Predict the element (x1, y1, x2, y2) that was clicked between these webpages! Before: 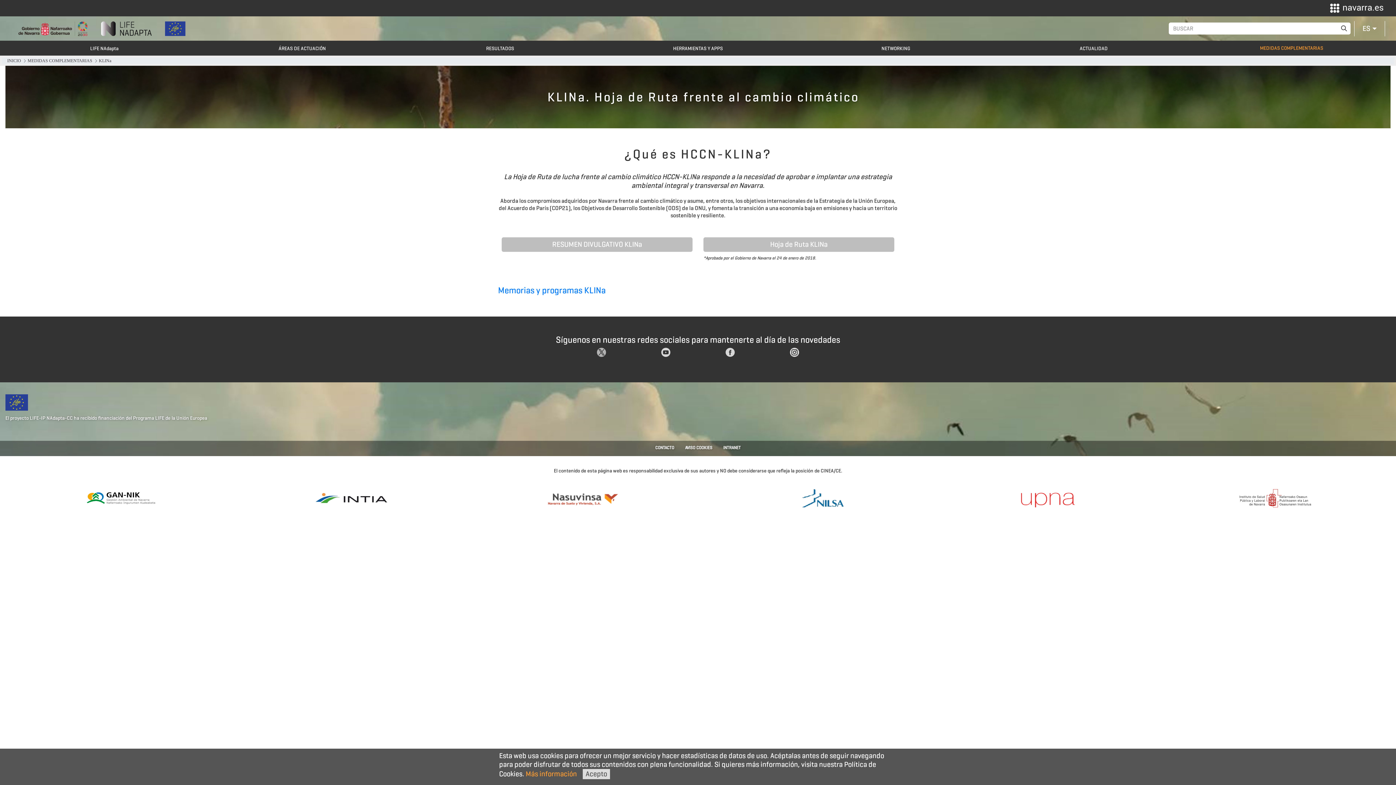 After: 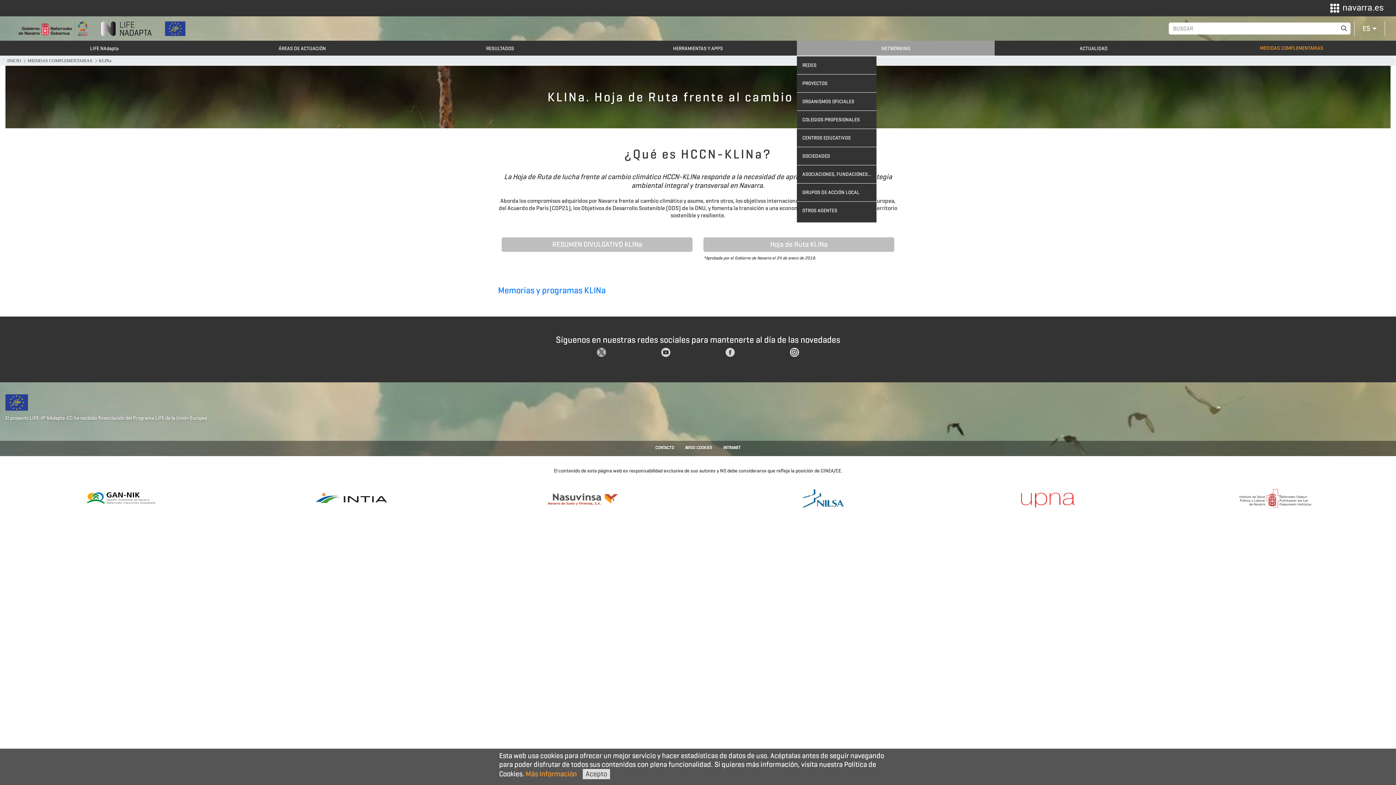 Action: label: NETWORKING bbox: (797, 40, 995, 56)